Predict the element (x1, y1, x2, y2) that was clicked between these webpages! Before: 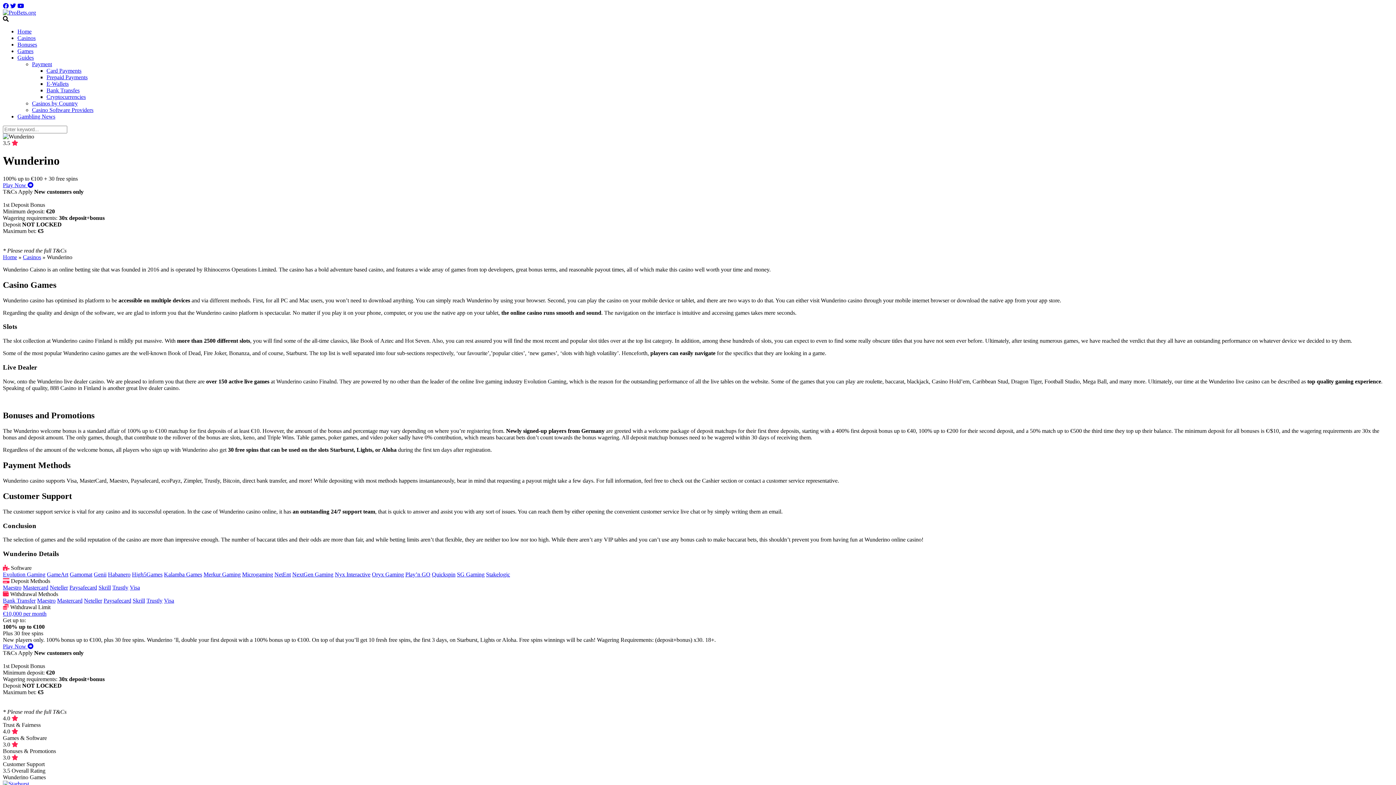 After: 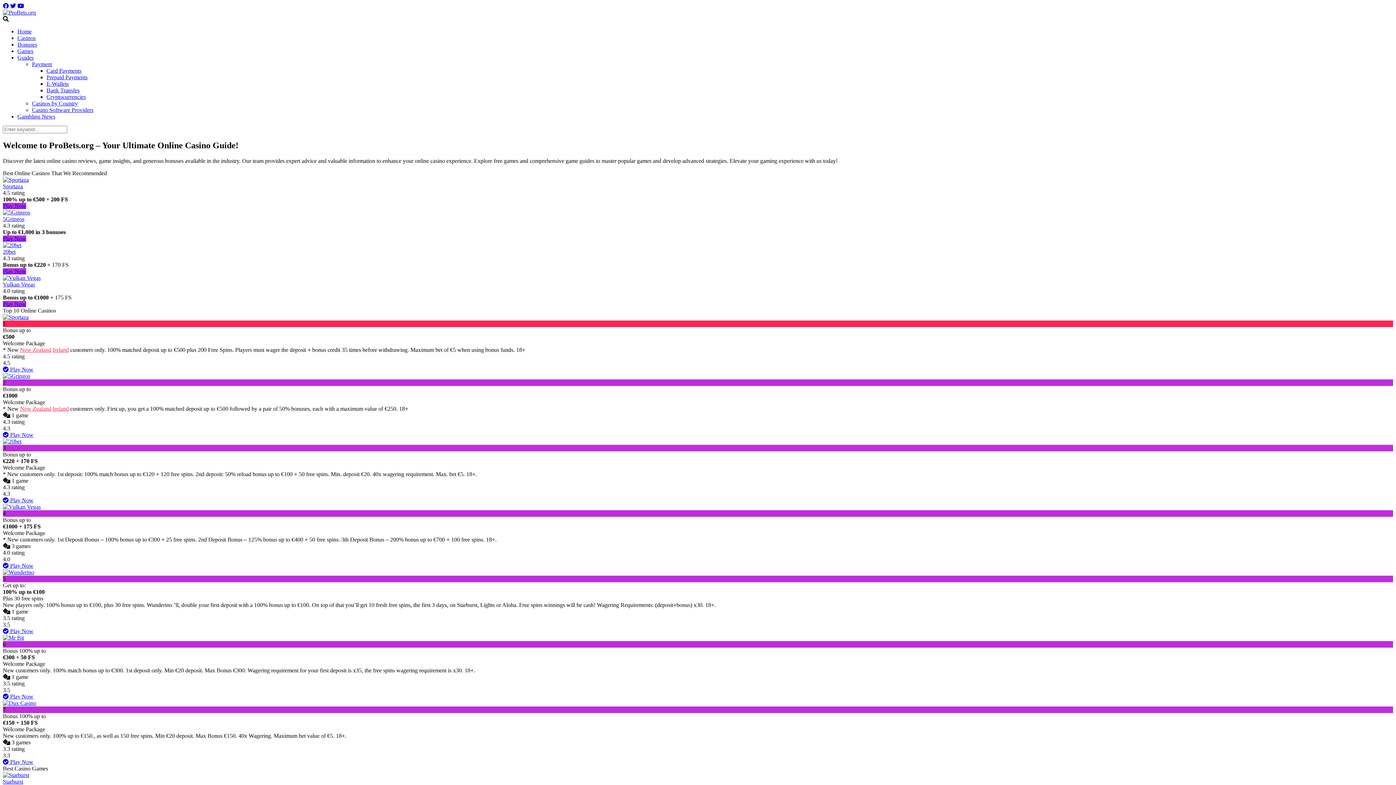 Action: bbox: (2, 9, 36, 15)